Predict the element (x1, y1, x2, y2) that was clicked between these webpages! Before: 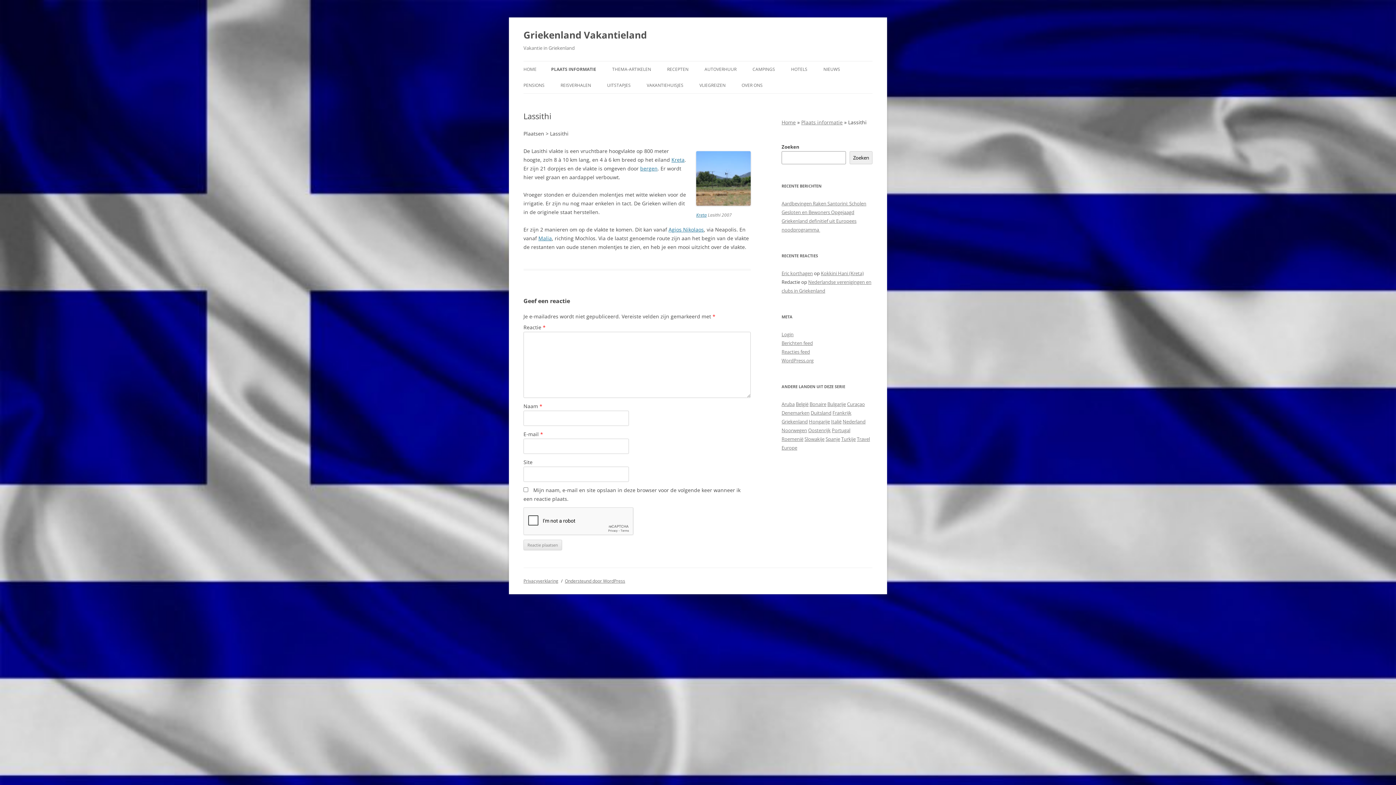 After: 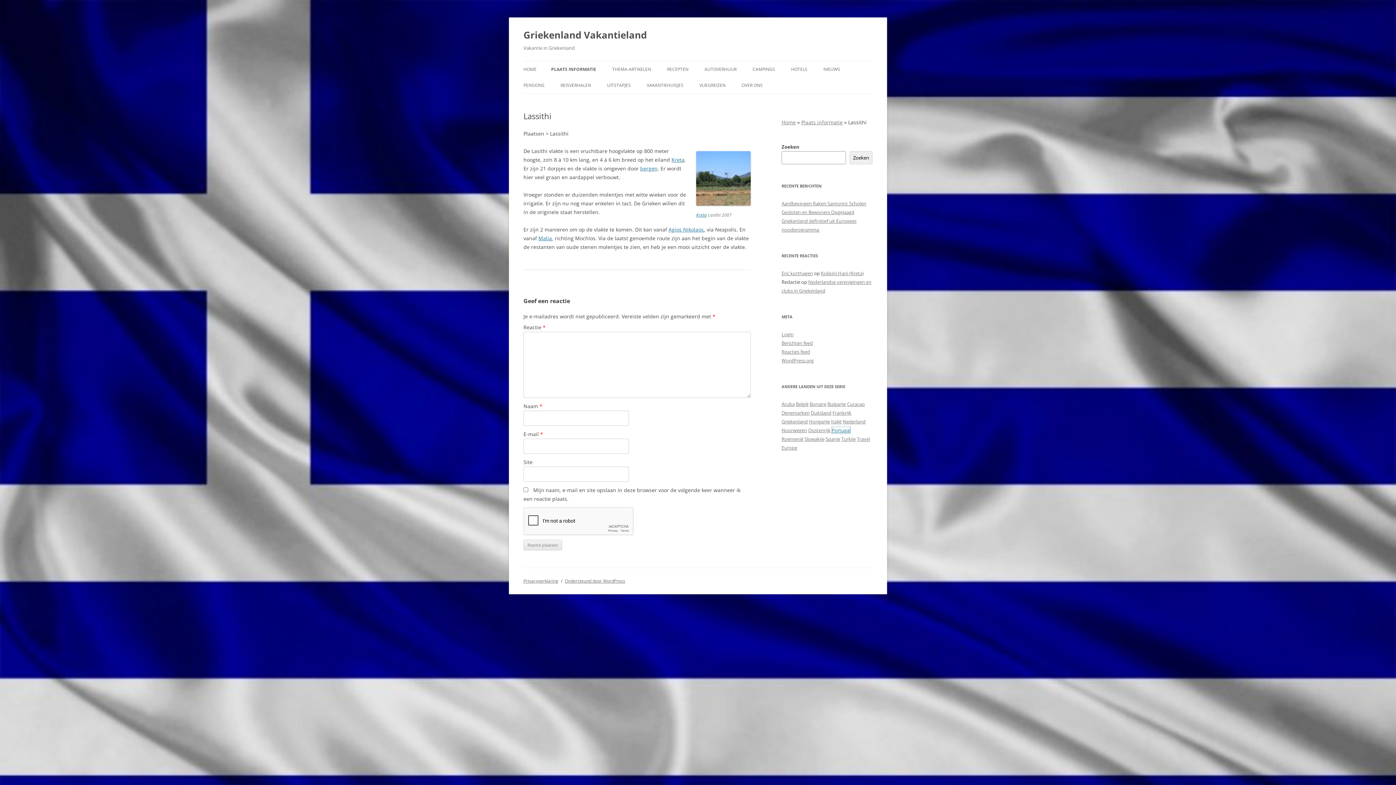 Action: label: Portugal bbox: (832, 427, 850, 433)